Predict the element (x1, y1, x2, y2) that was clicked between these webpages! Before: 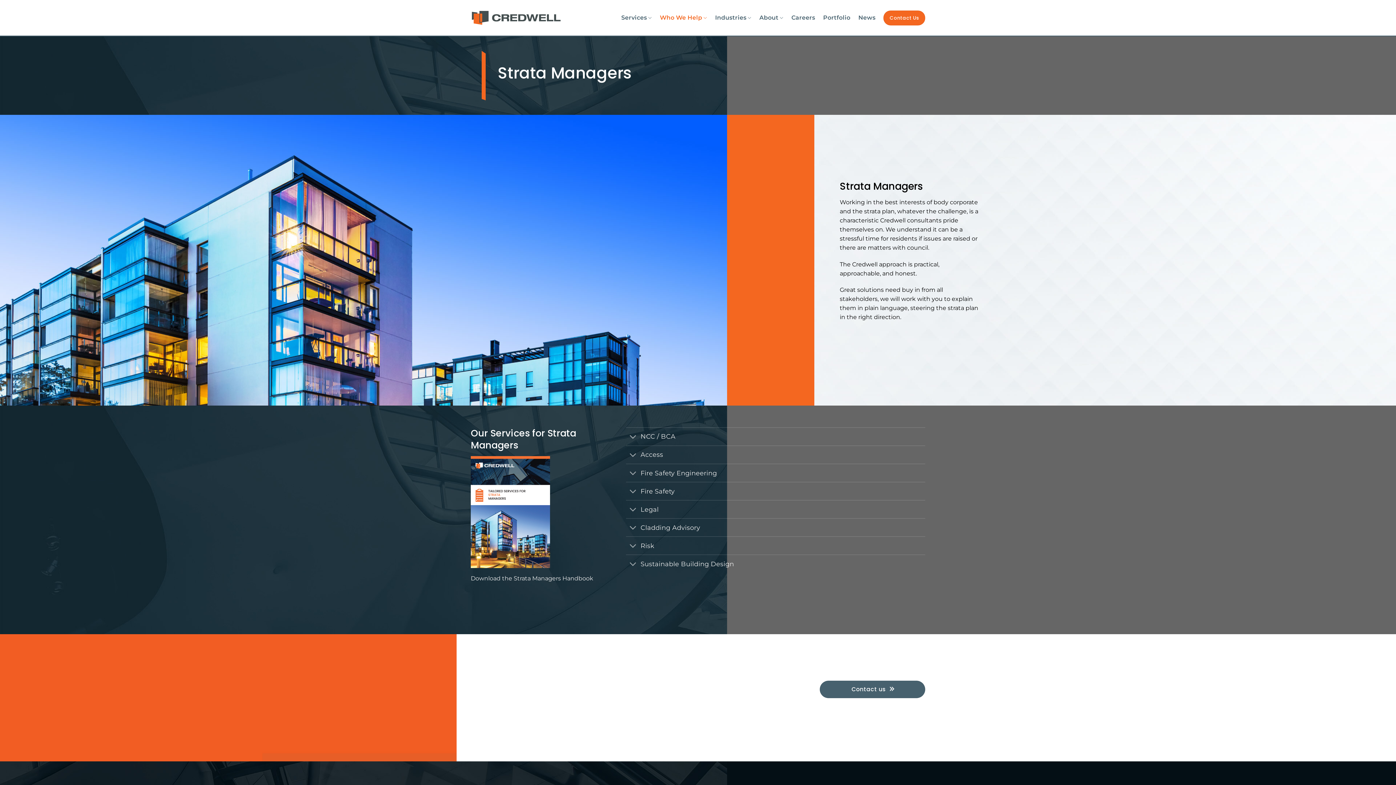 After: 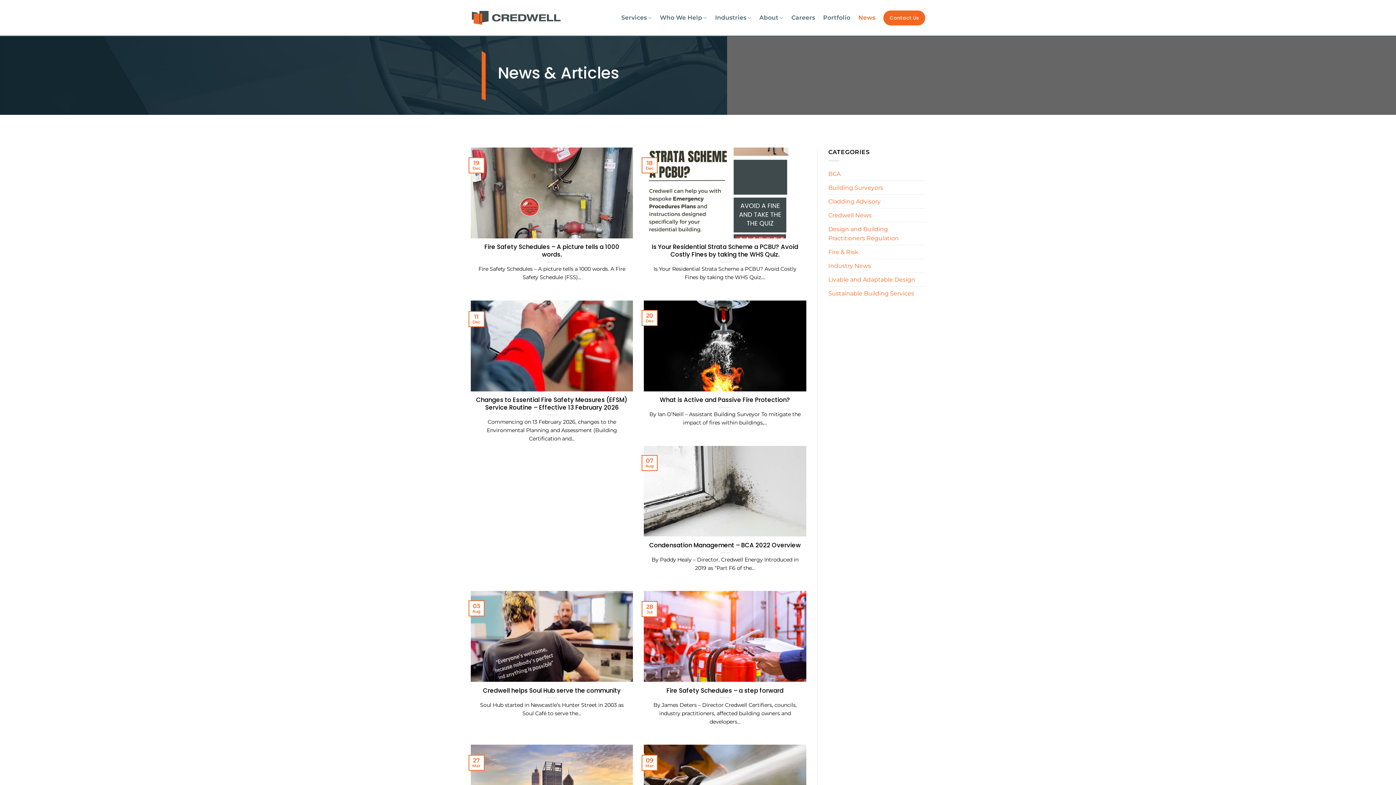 Action: label: News bbox: (858, 11, 875, 24)